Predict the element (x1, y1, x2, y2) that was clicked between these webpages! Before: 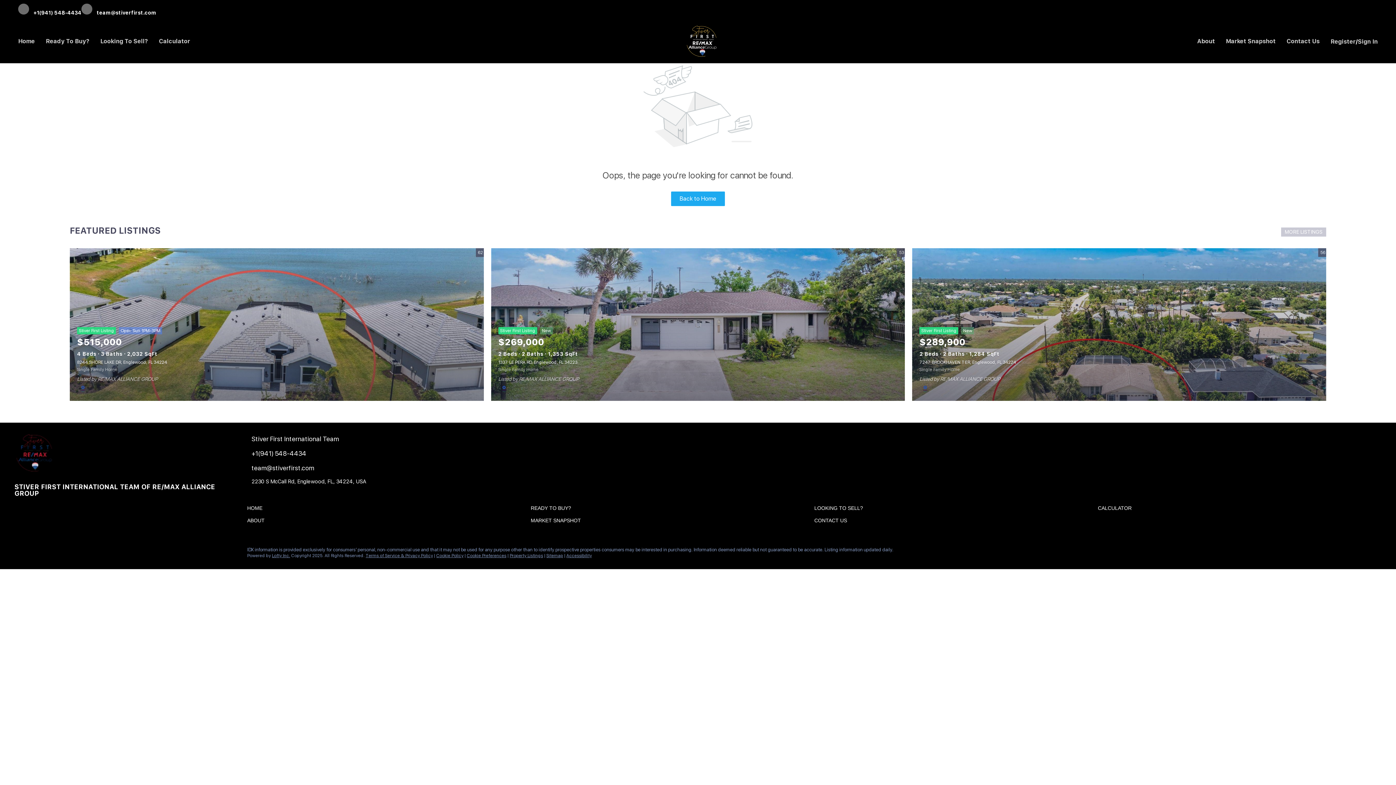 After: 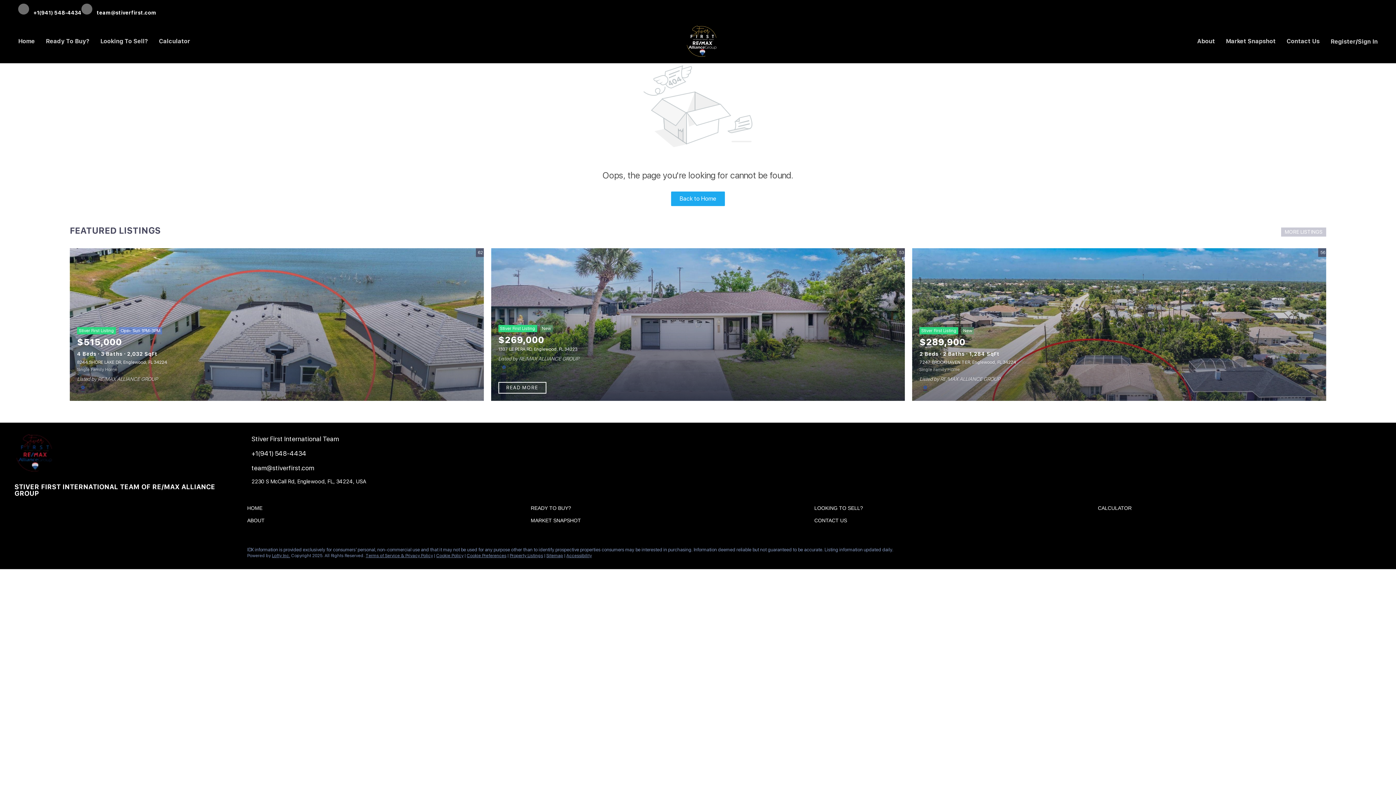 Action: bbox: (498, 359, 577, 365) label: 1337 LE PERA RD, Englewood, FL 34223